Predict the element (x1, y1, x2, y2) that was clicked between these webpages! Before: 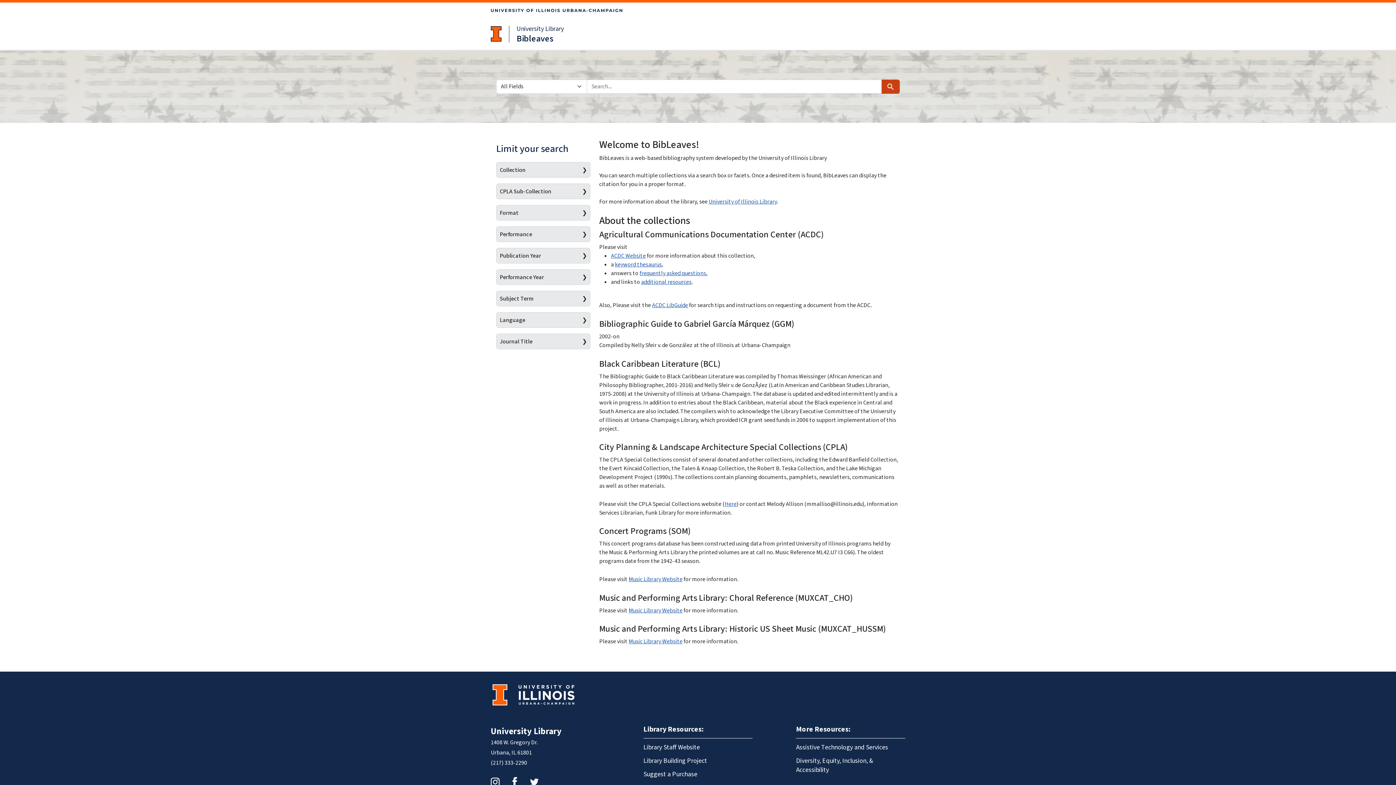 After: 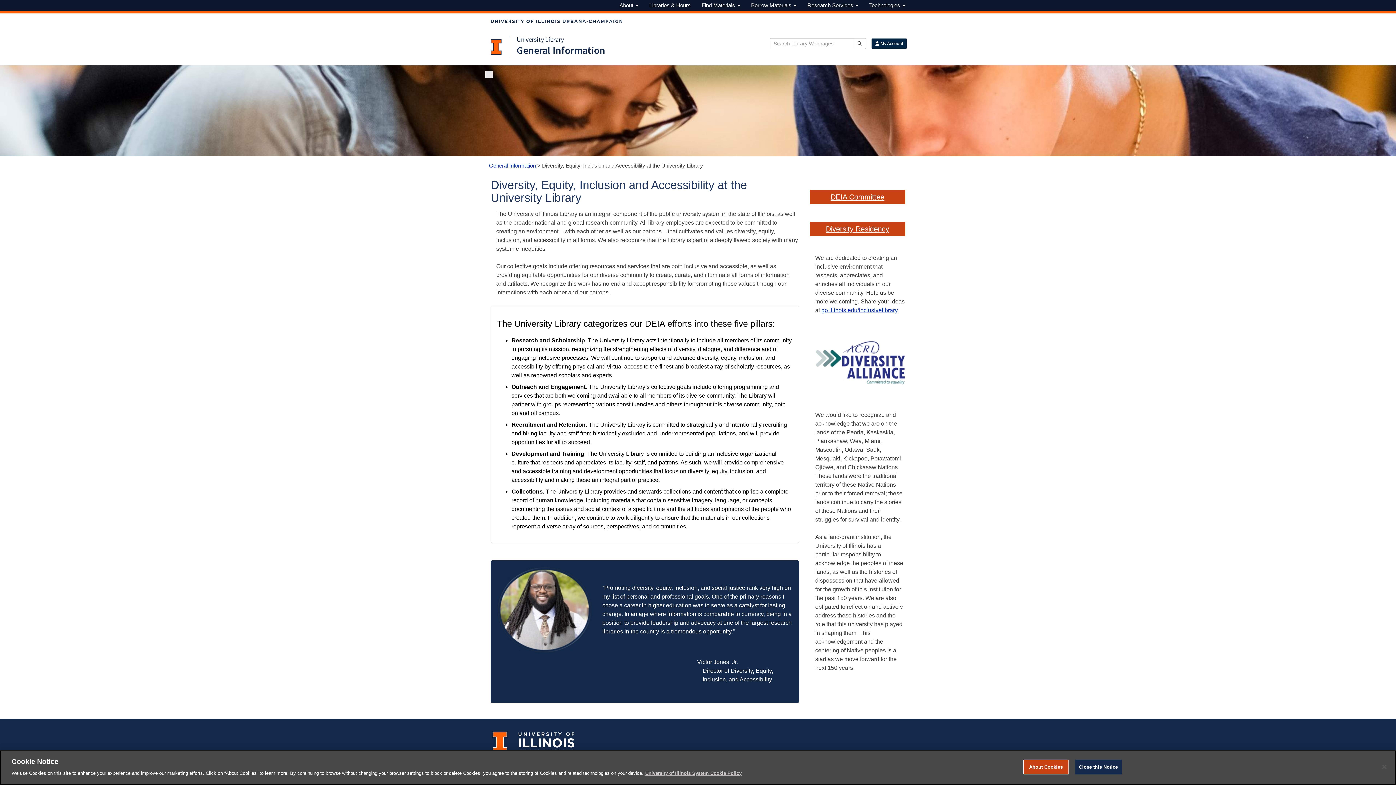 Action: label: Diversity, Equity, Inclusion, & Accessibility bbox: (796, 754, 905, 776)